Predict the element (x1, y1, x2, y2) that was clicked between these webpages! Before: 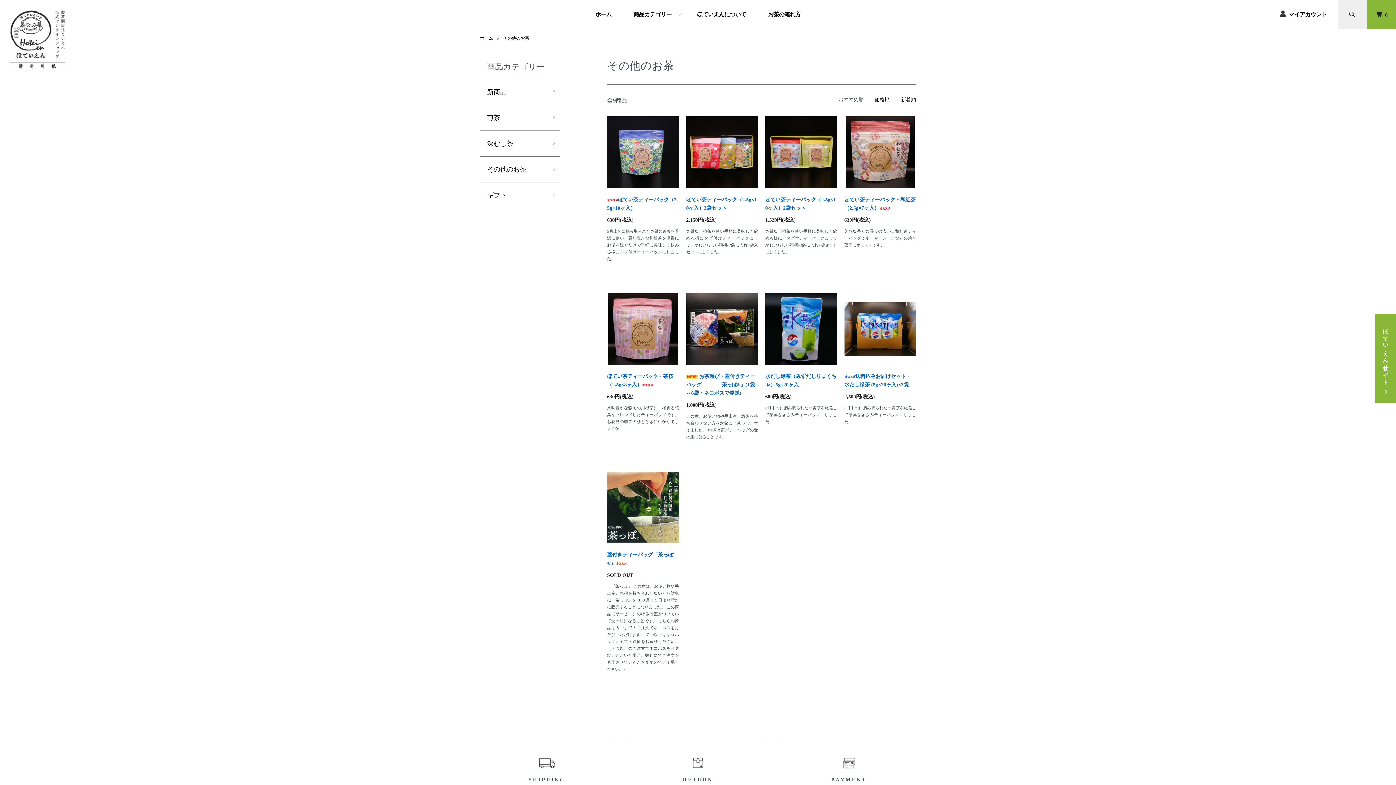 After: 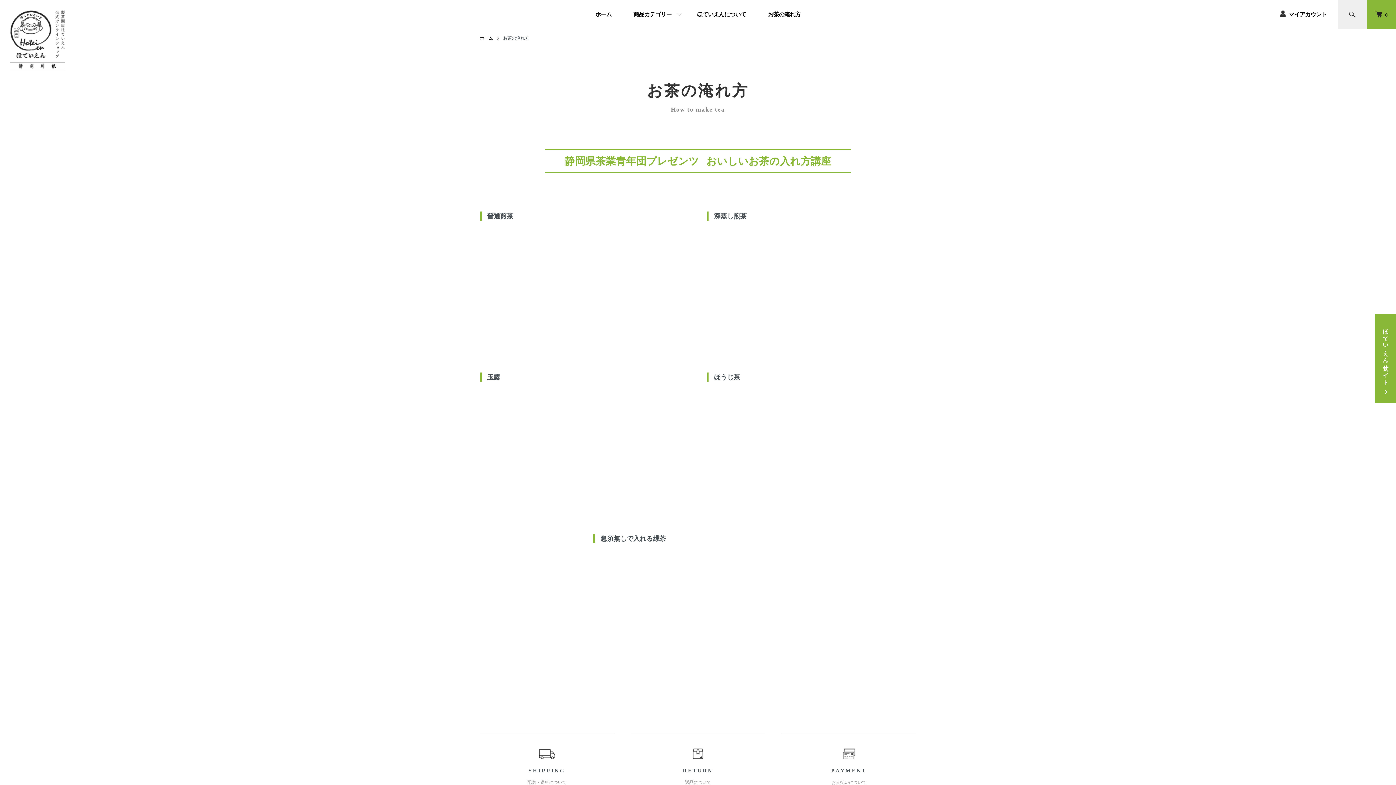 Action: bbox: (757, 0, 811, 29) label: お茶の淹れ方